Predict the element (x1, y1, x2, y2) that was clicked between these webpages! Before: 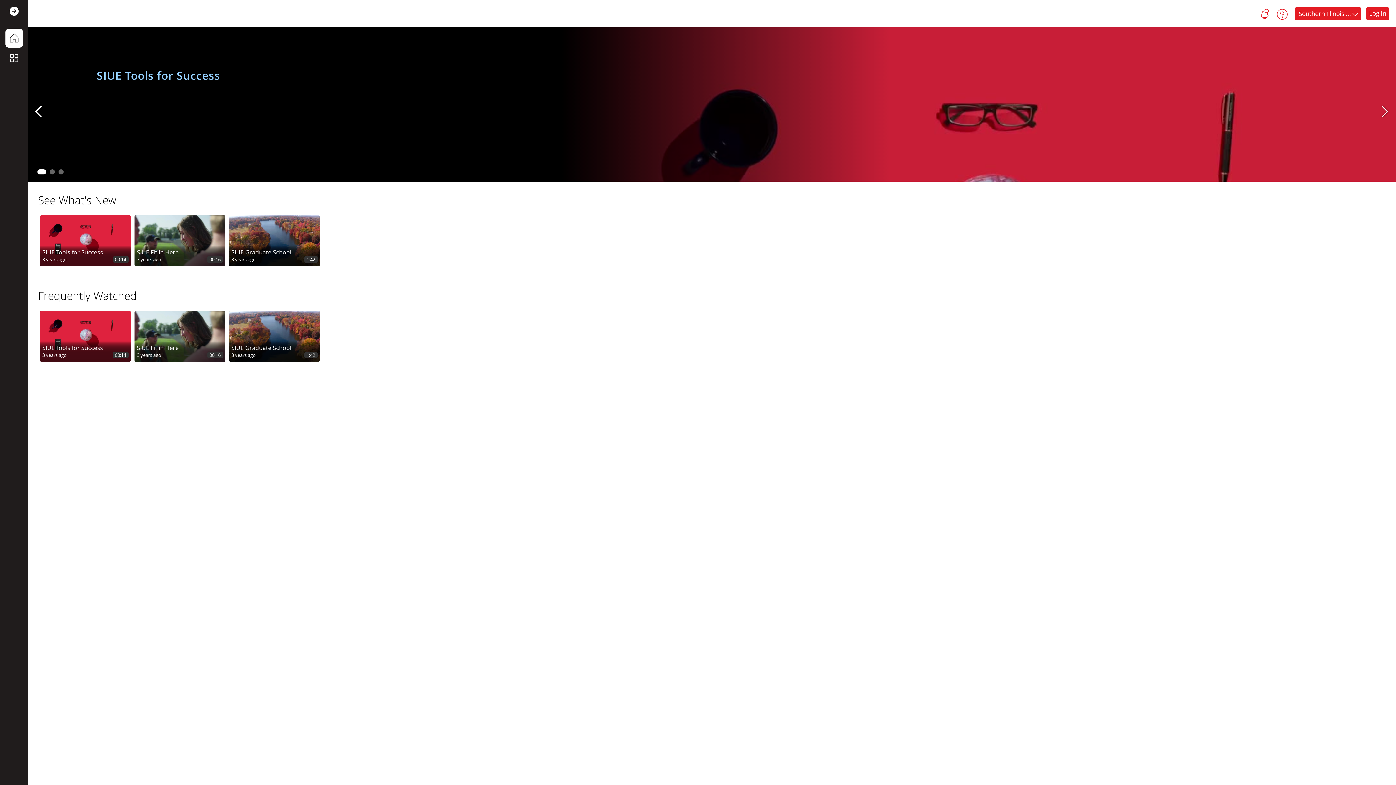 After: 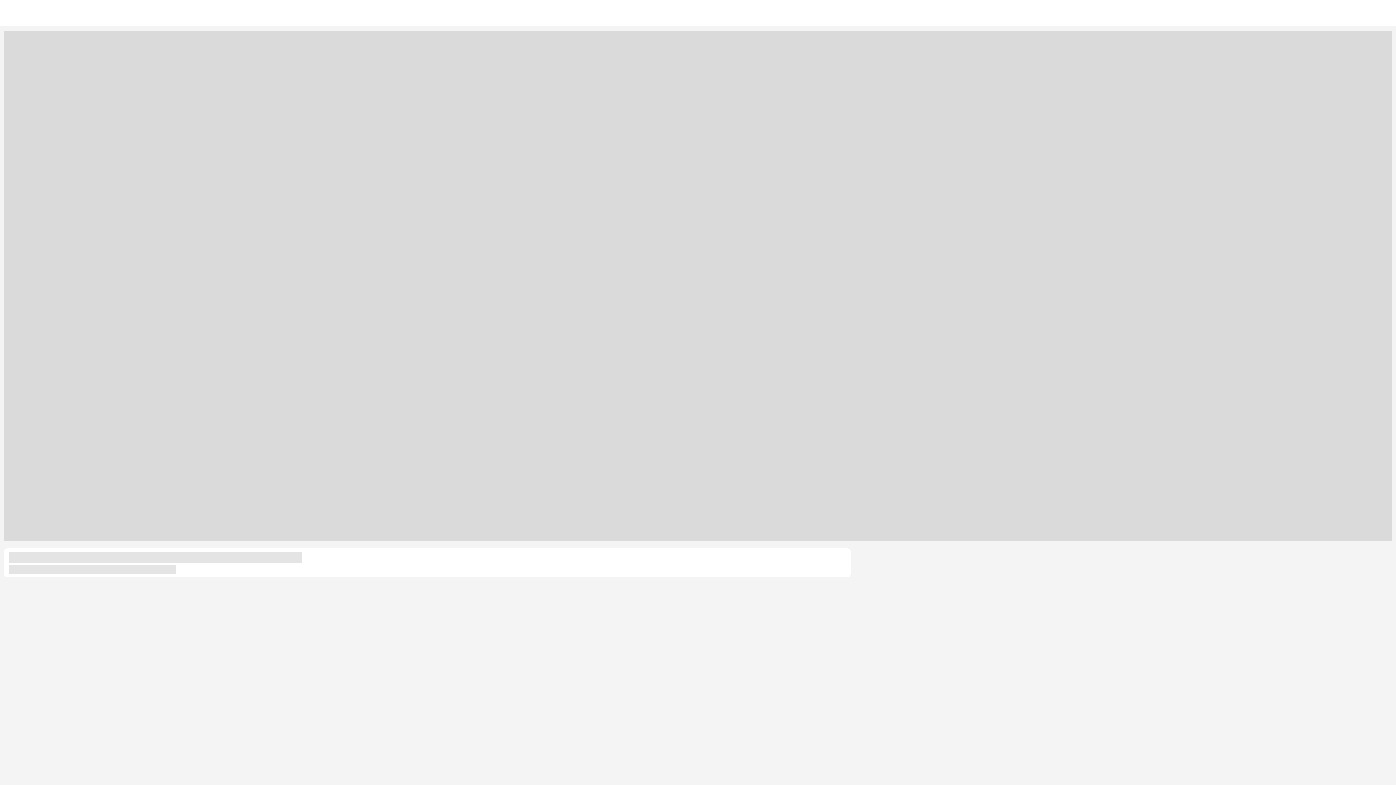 Action: label: SIUE Fit in Here bbox: (134, 310, 225, 362)